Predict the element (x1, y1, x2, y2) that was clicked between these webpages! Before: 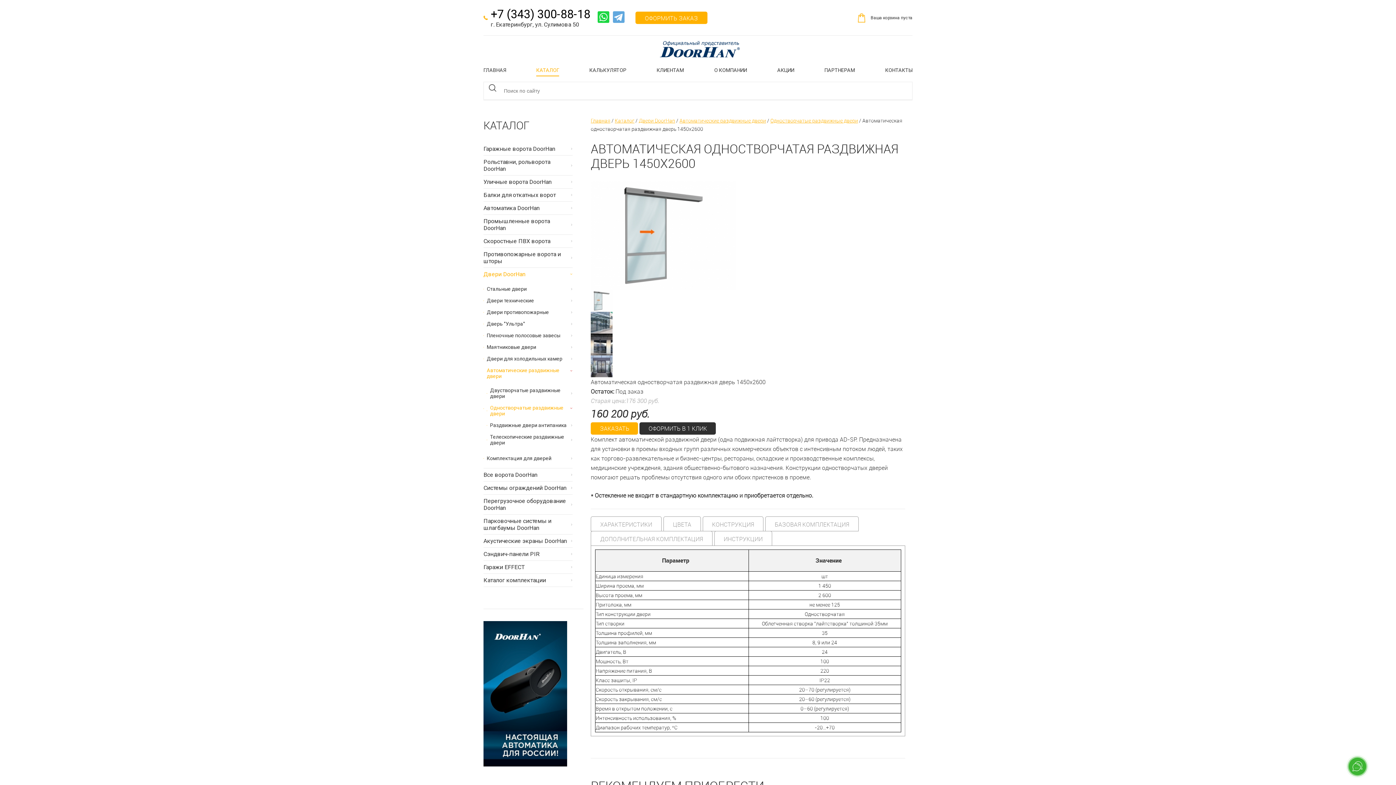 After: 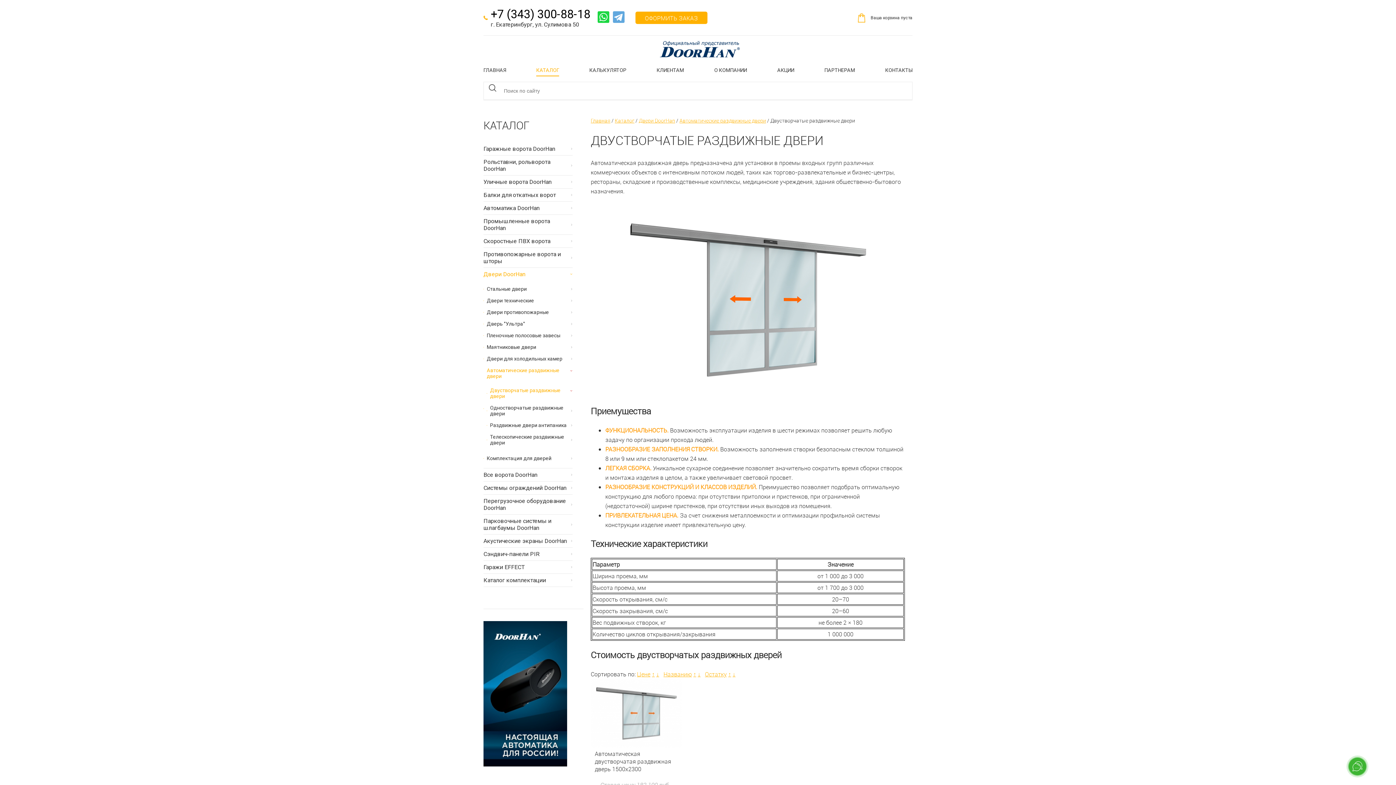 Action: label: Двустворчатые раздвижные двери bbox: (490, 384, 572, 402)